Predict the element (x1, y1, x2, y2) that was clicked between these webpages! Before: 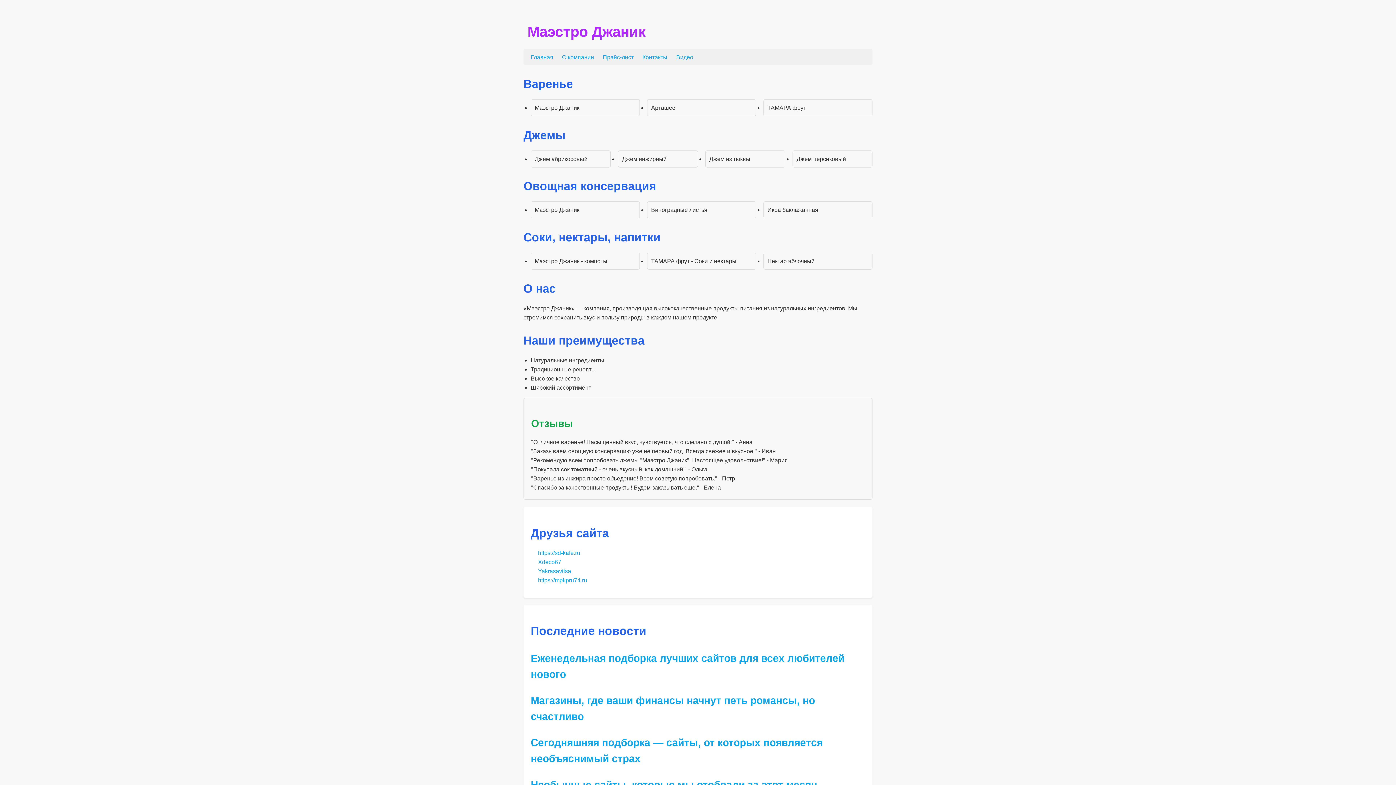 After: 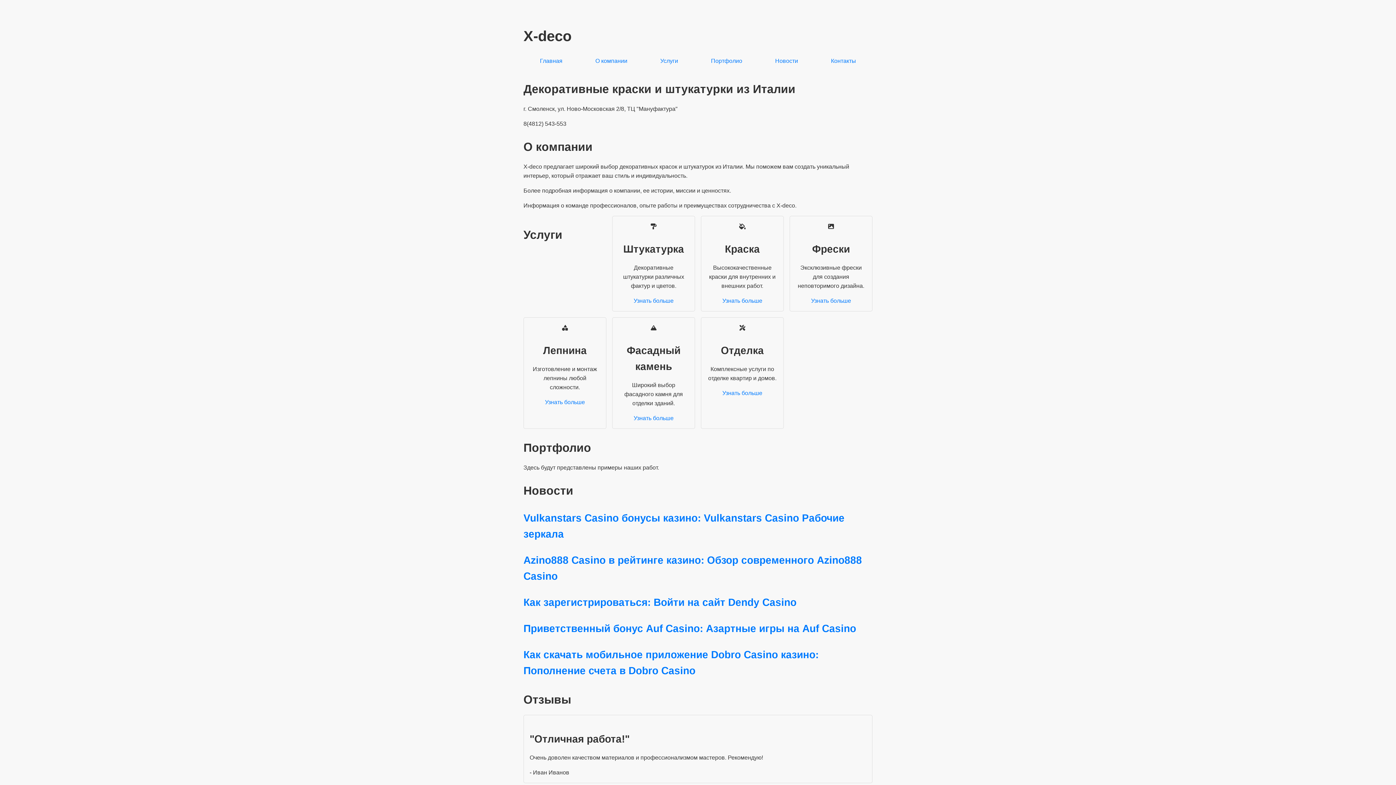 Action: bbox: (538, 559, 561, 565) label: Xdeco67